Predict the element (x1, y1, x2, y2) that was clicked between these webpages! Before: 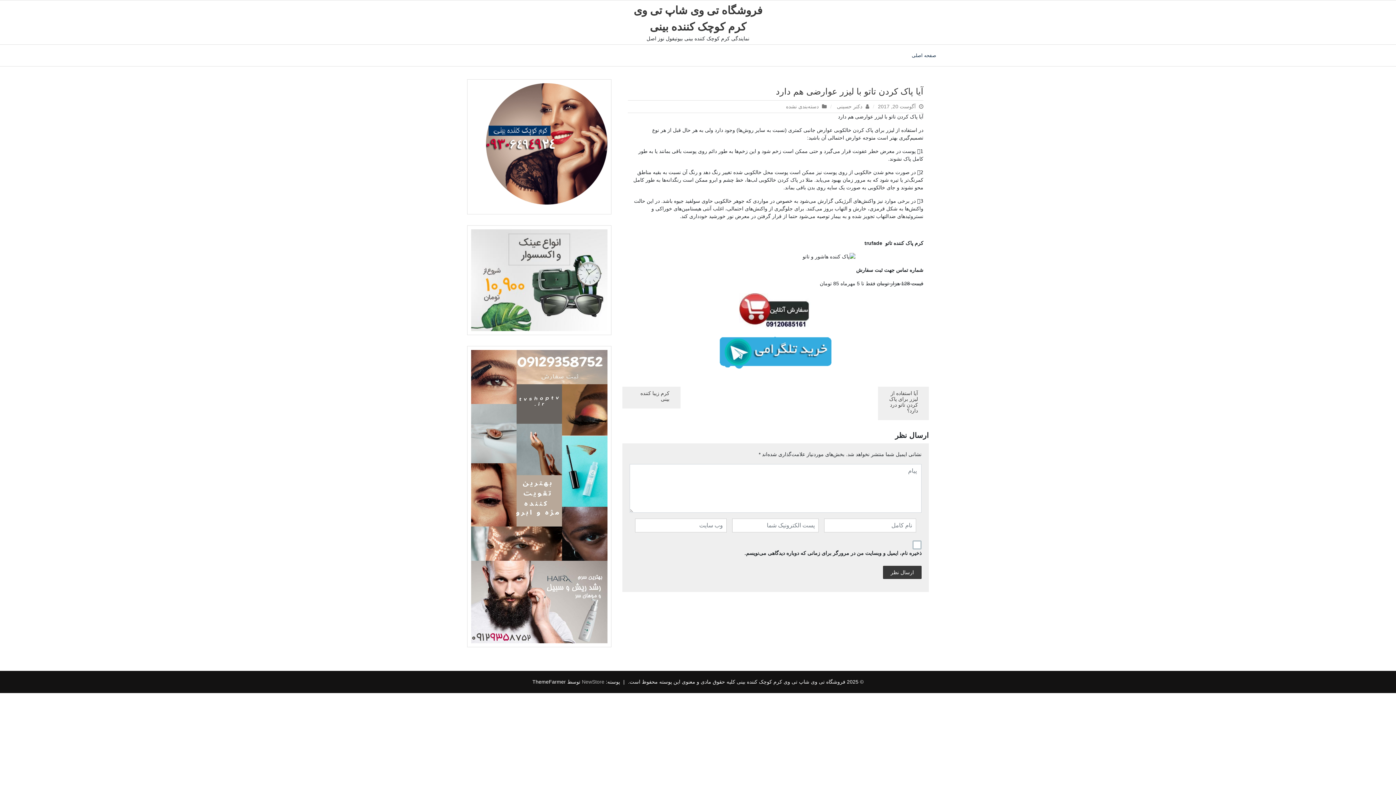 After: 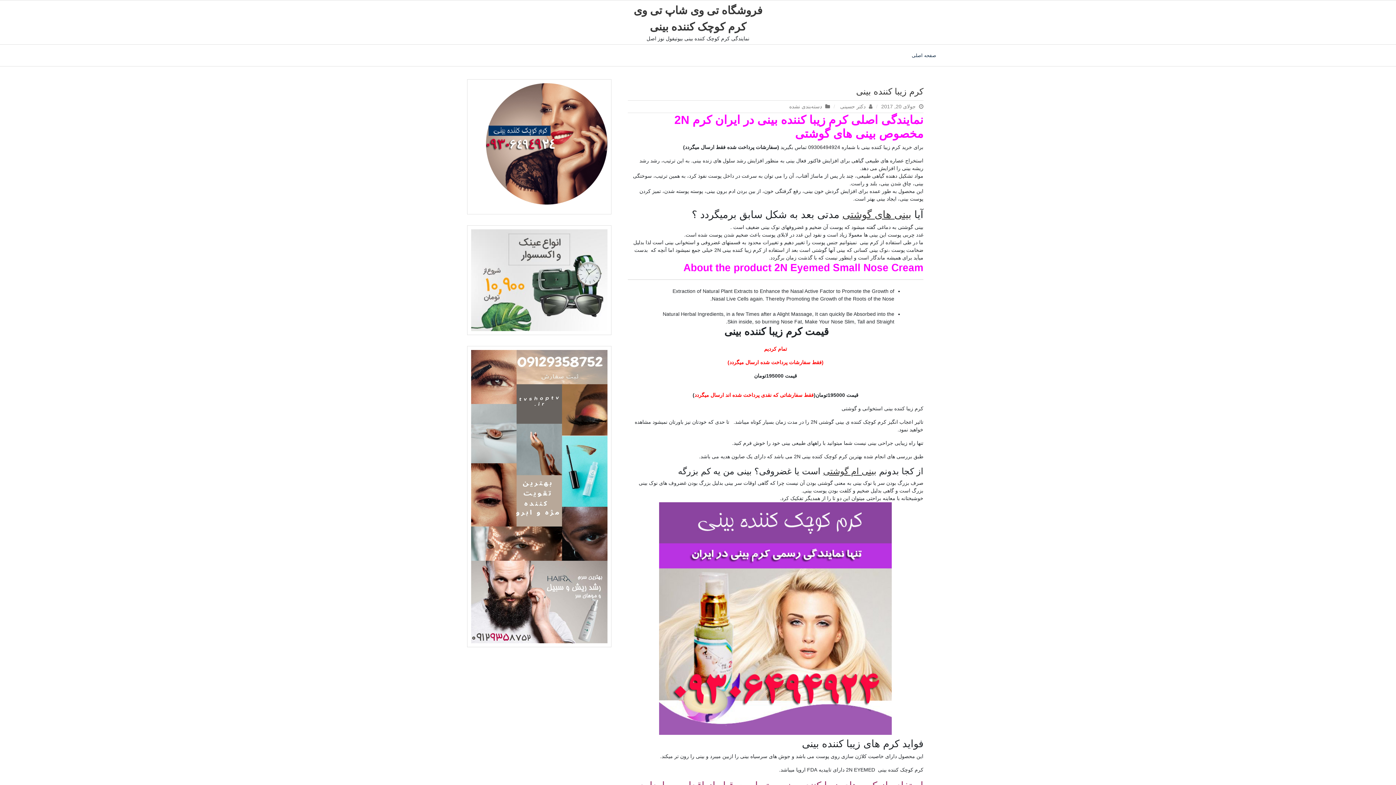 Action: label: کرم زیبا کننده بینی bbox: (622, 386, 680, 408)